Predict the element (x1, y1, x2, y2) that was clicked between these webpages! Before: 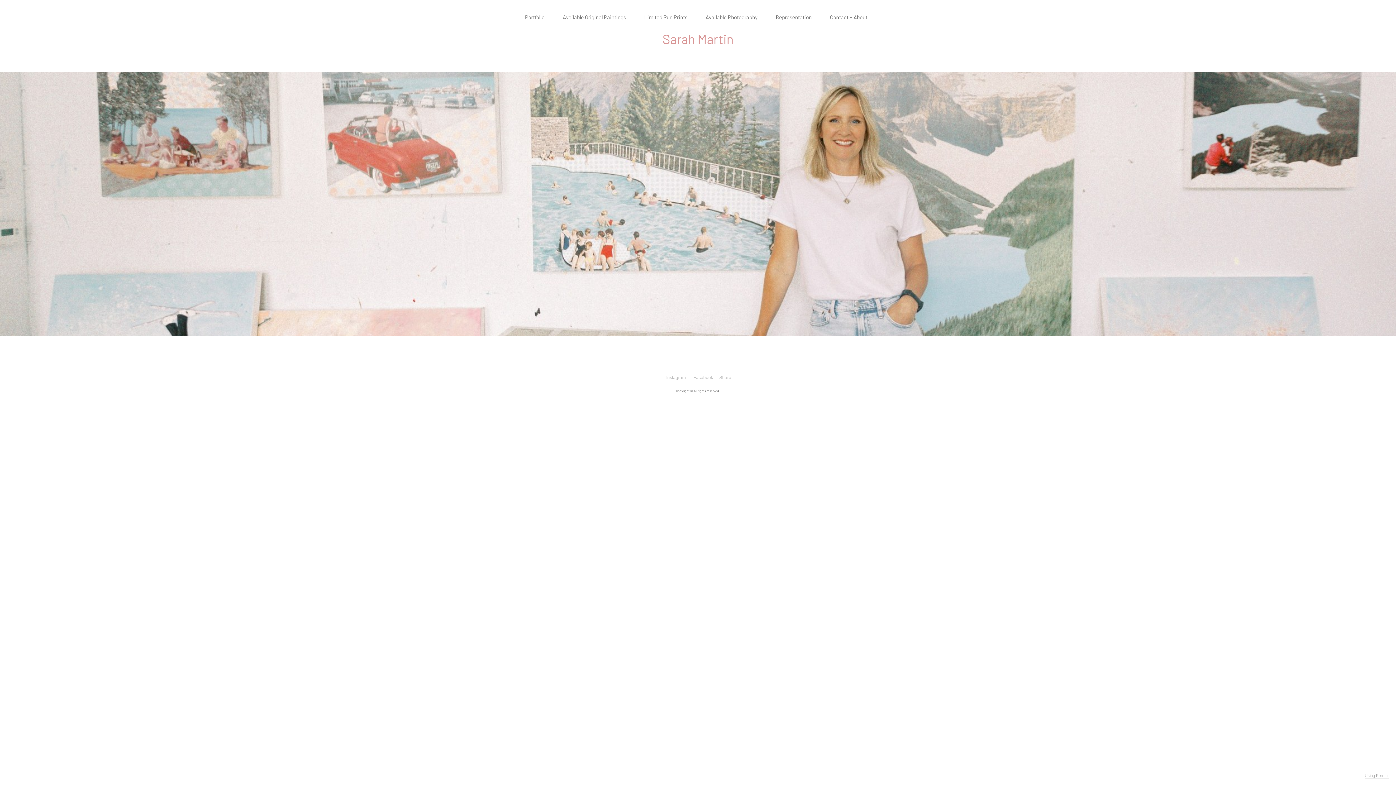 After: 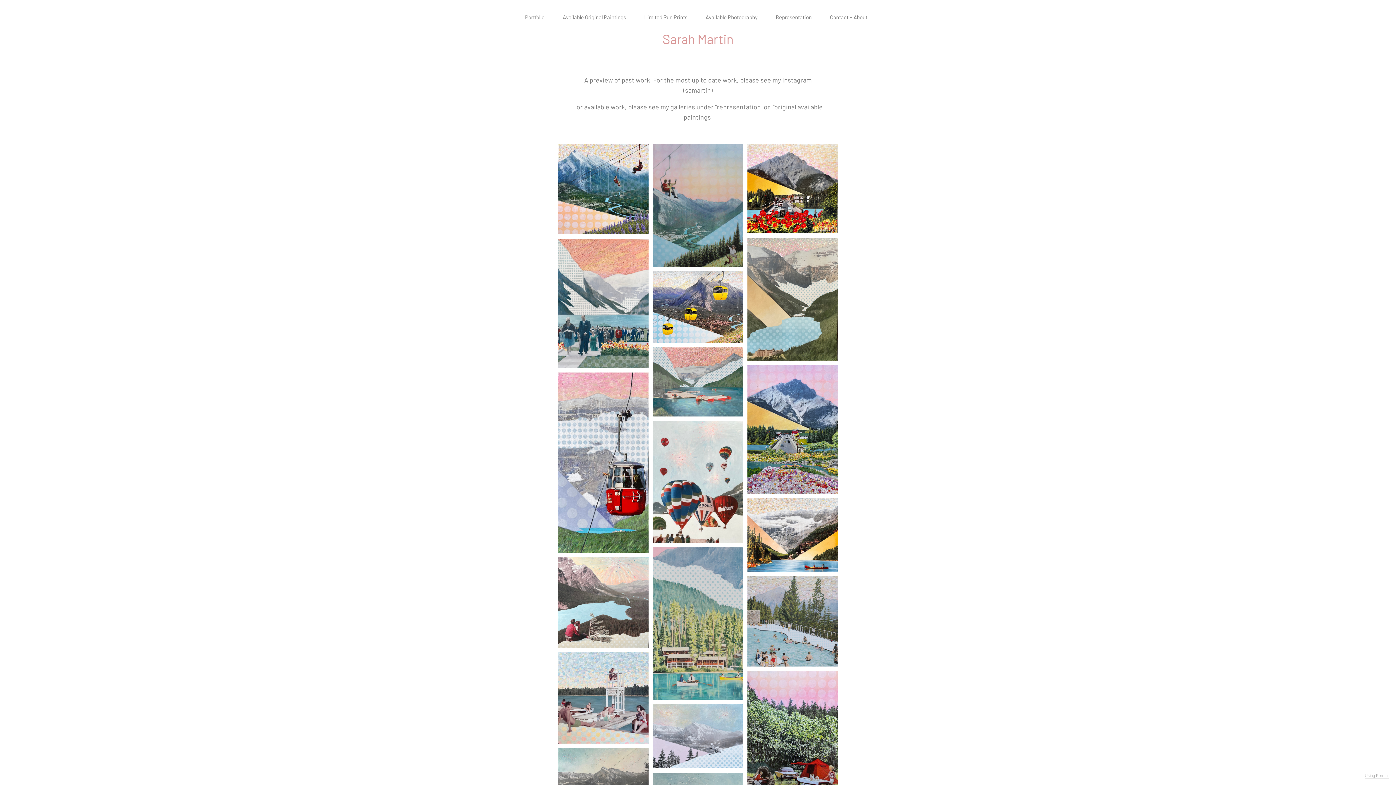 Action: bbox: (525, 13, 544, 20) label: Portfolio